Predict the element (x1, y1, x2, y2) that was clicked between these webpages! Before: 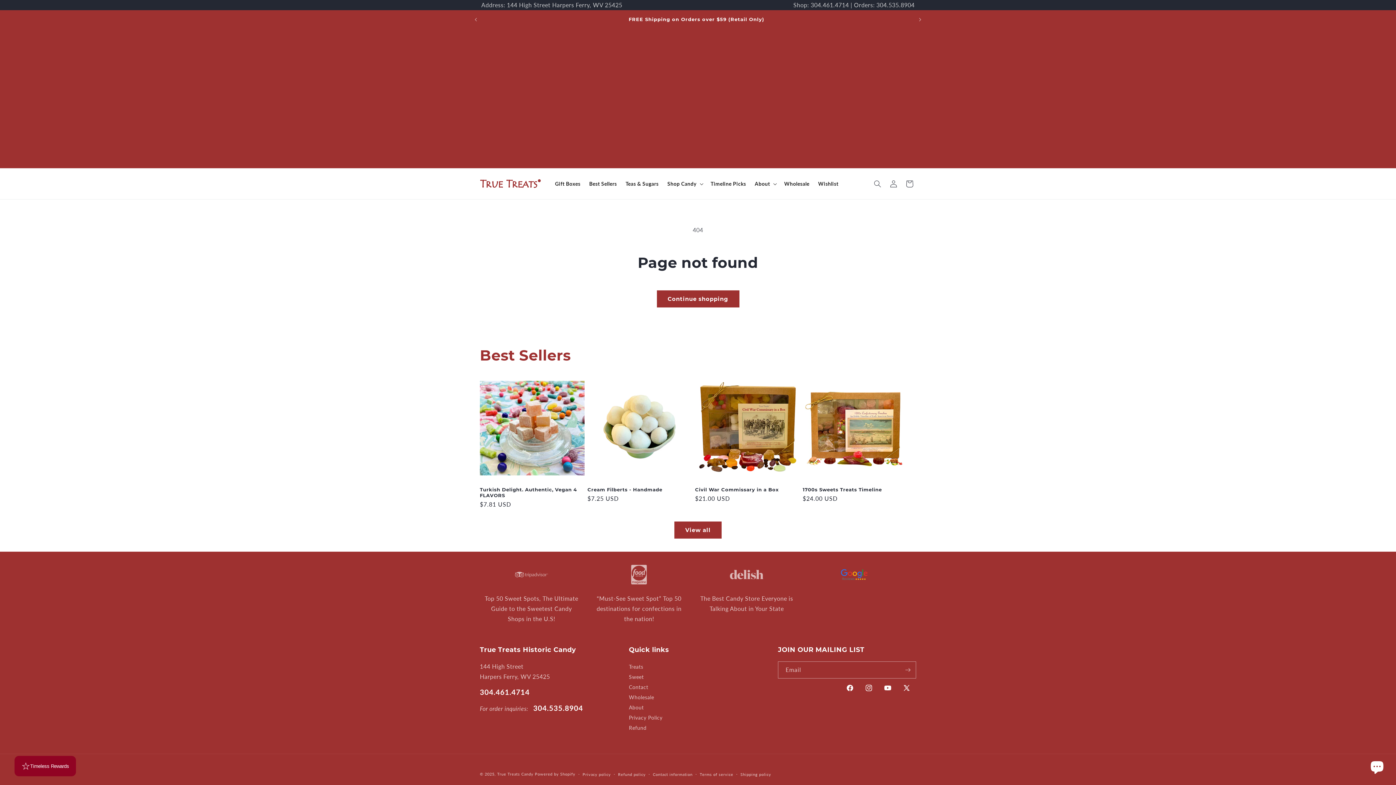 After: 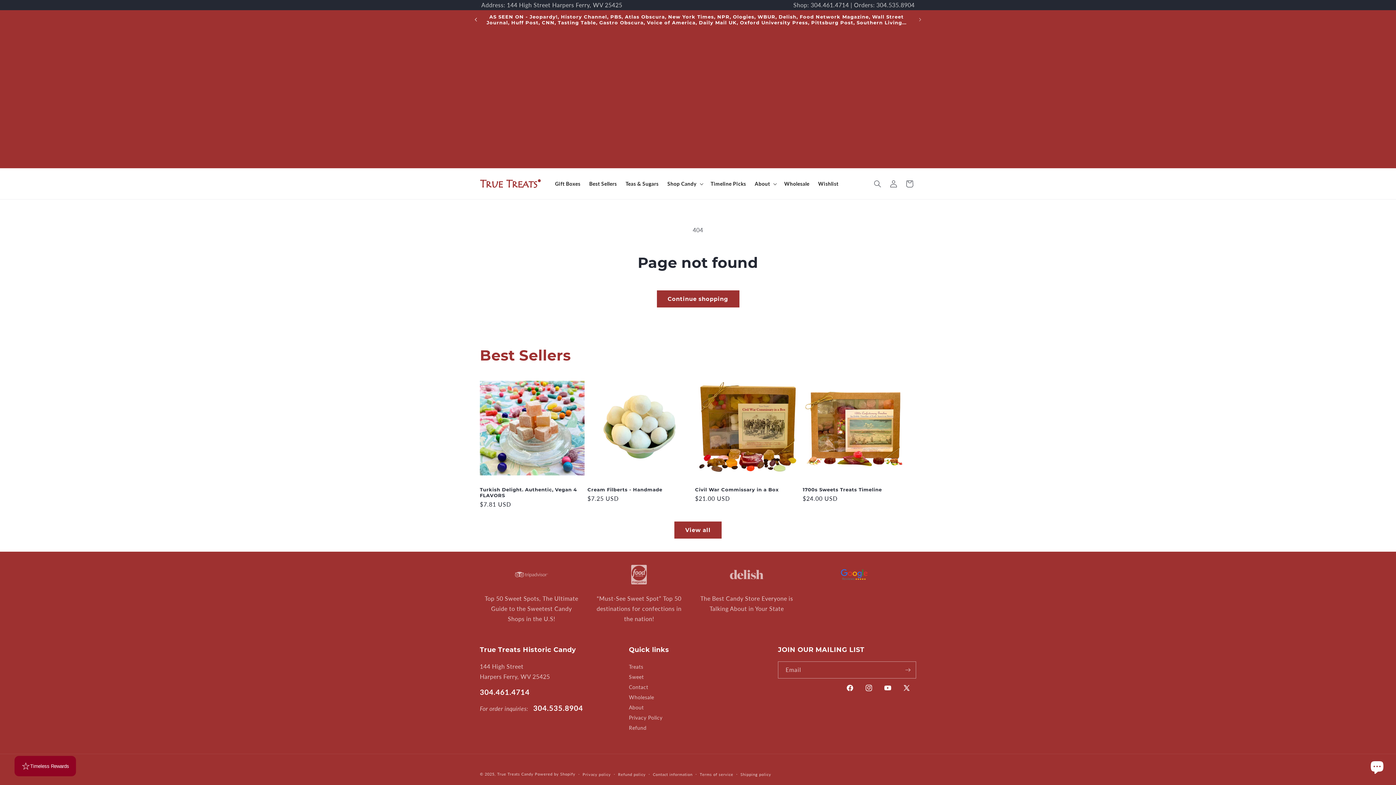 Action: label: Previous announcement bbox: (468, 12, 484, 26)